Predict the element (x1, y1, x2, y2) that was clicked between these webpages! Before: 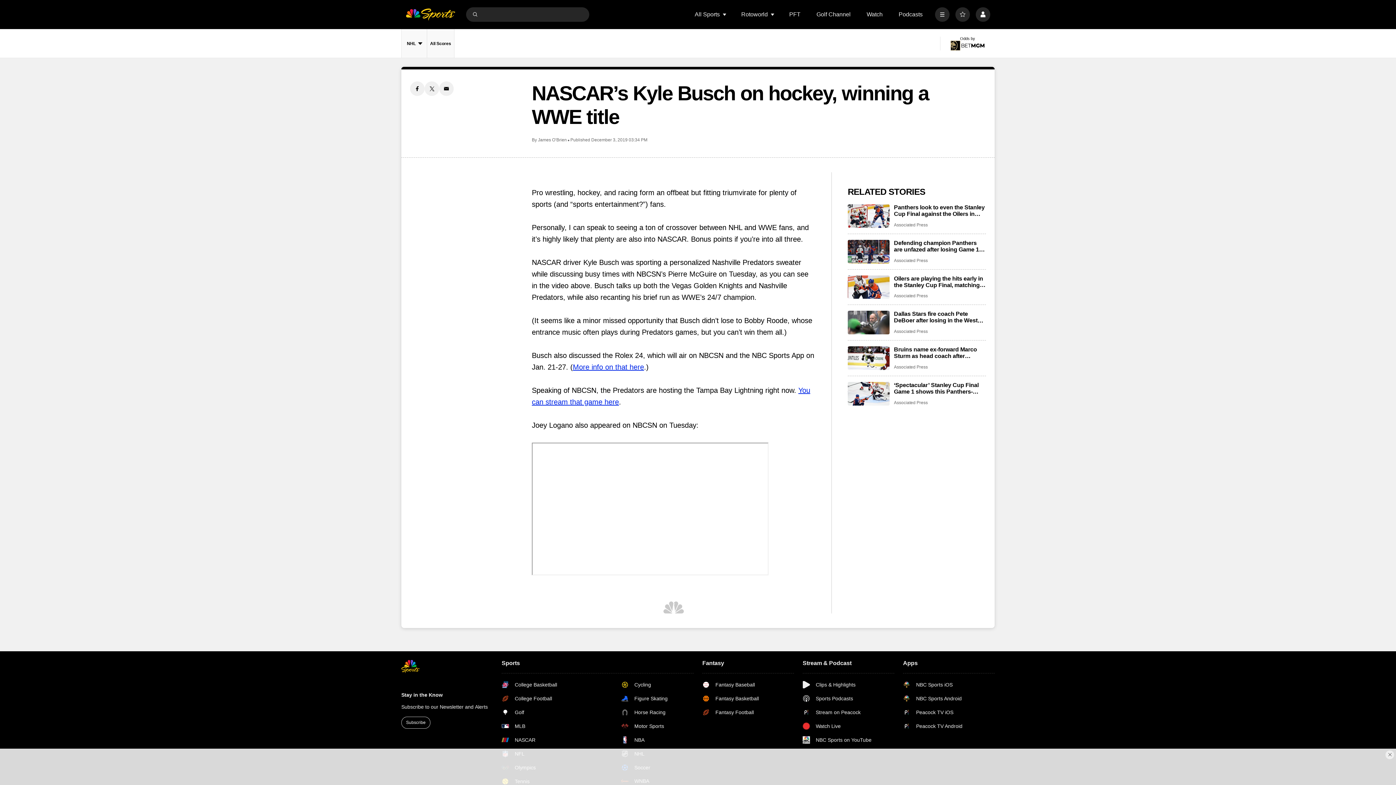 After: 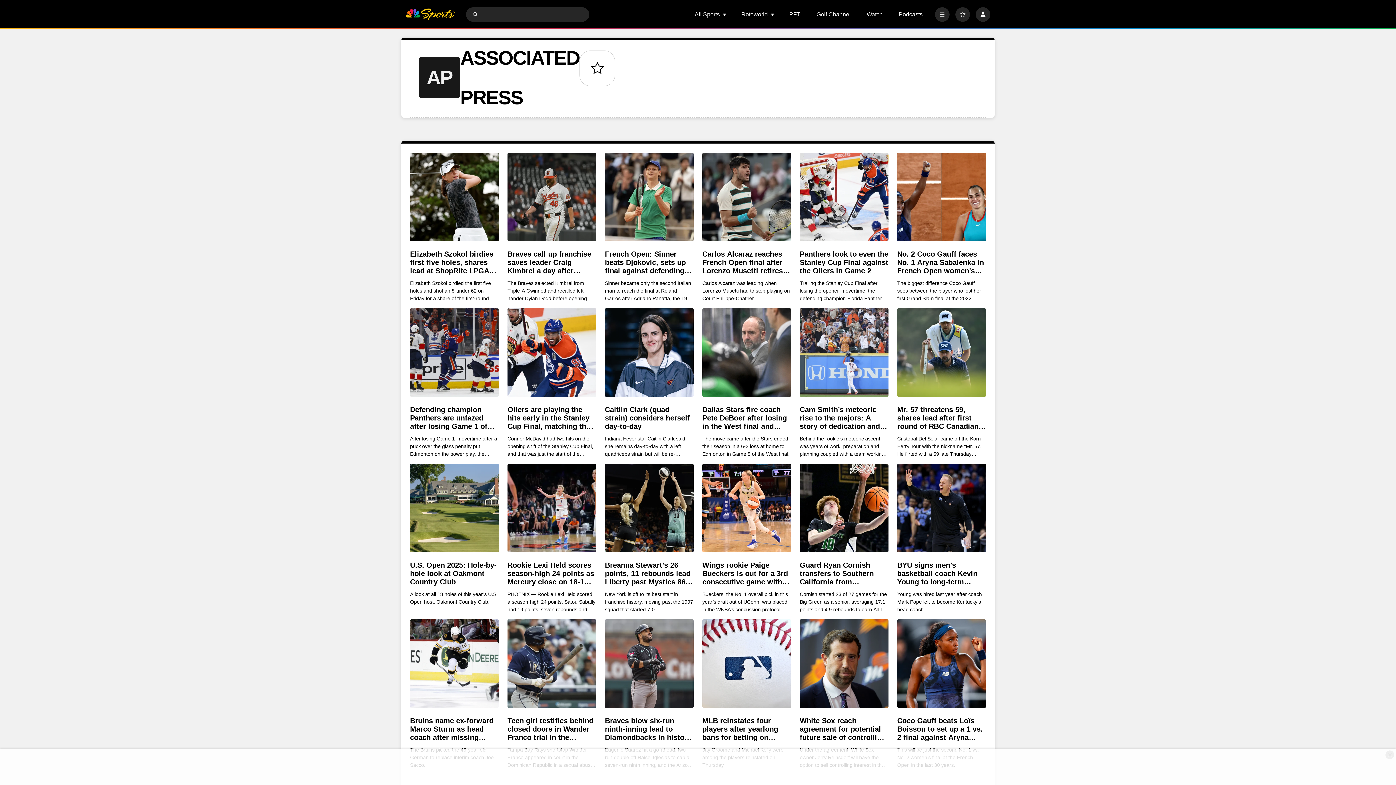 Action: bbox: (894, 400, 928, 405) label: Associated Press